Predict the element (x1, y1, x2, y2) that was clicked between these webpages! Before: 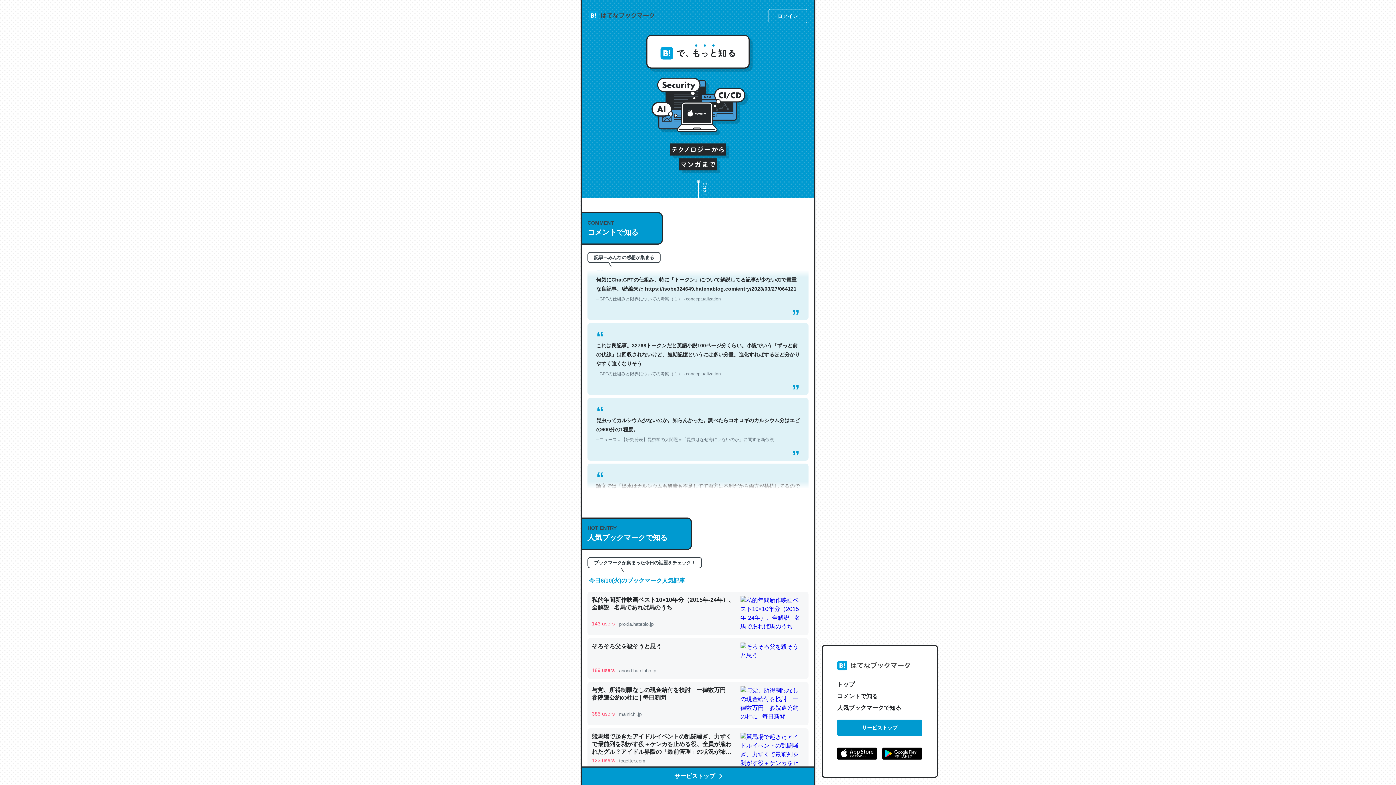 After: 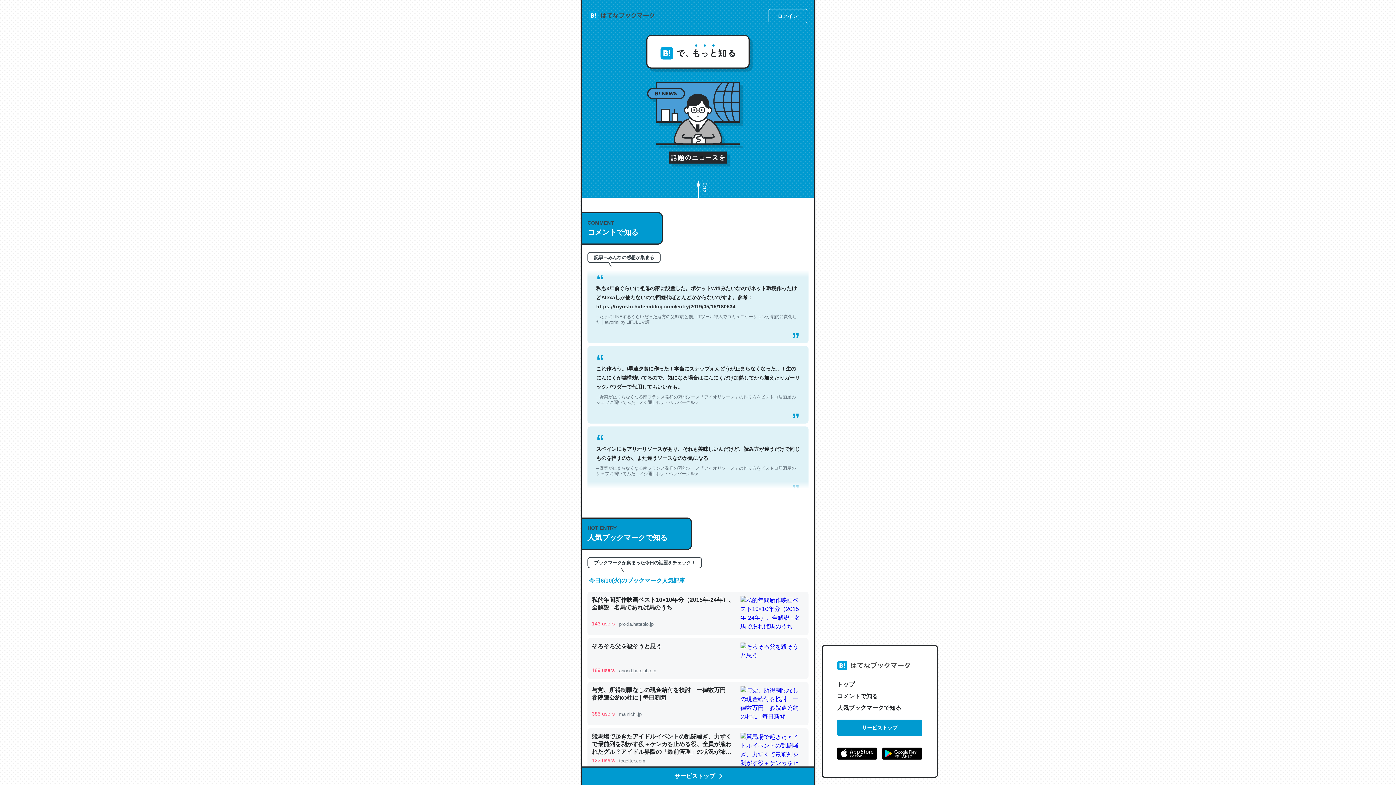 Action: bbox: (882, 748, 922, 762)